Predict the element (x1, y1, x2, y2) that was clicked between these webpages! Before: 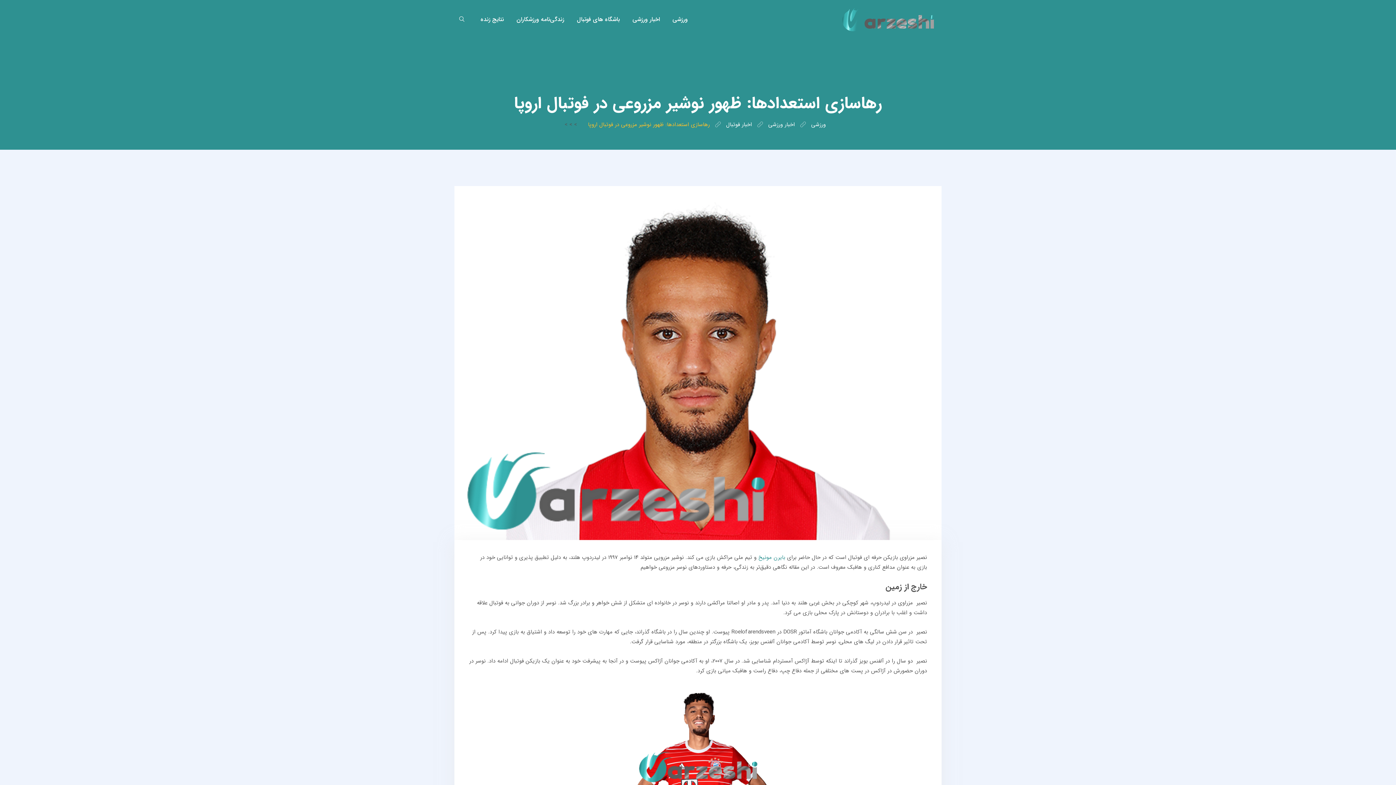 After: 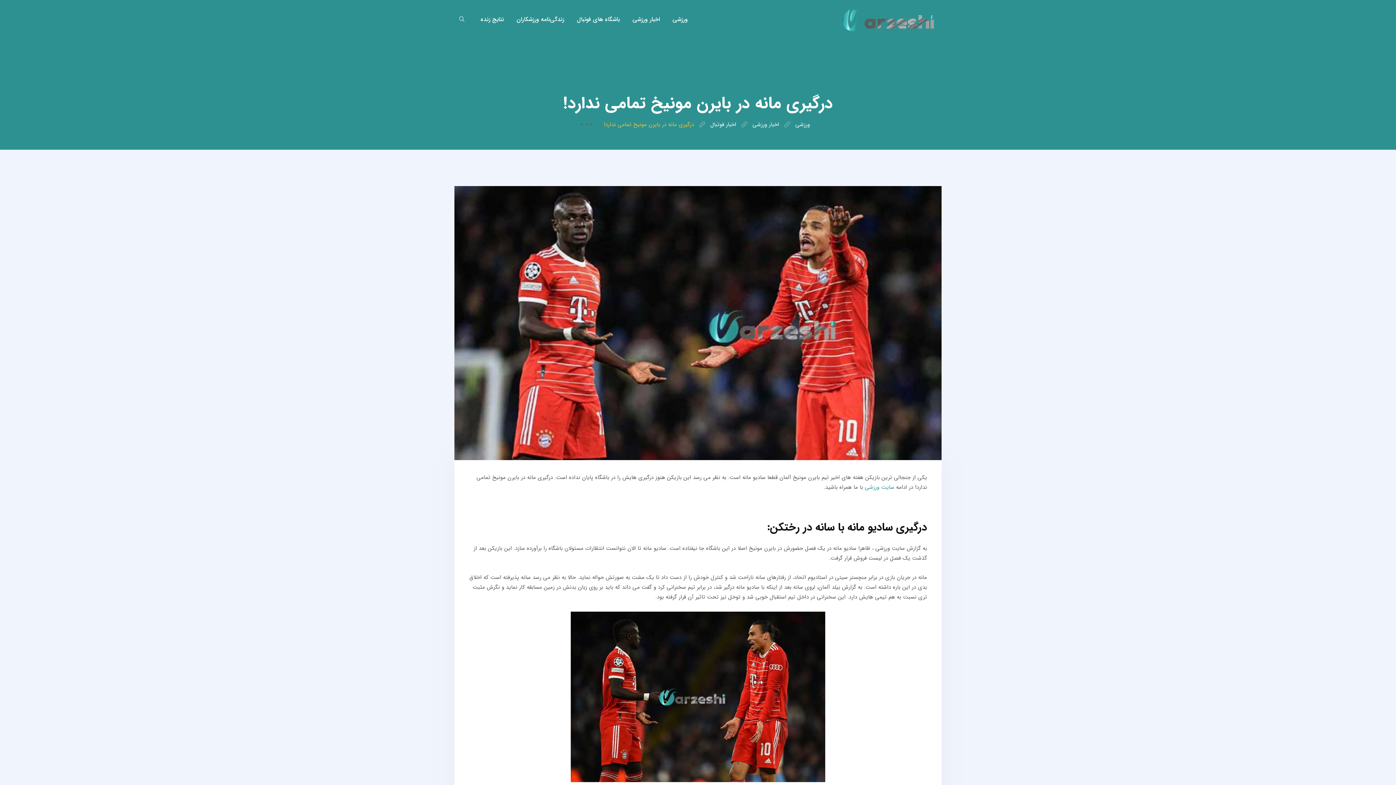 Action: bbox: (758, 553, 785, 562) label: بایرن مونیخ